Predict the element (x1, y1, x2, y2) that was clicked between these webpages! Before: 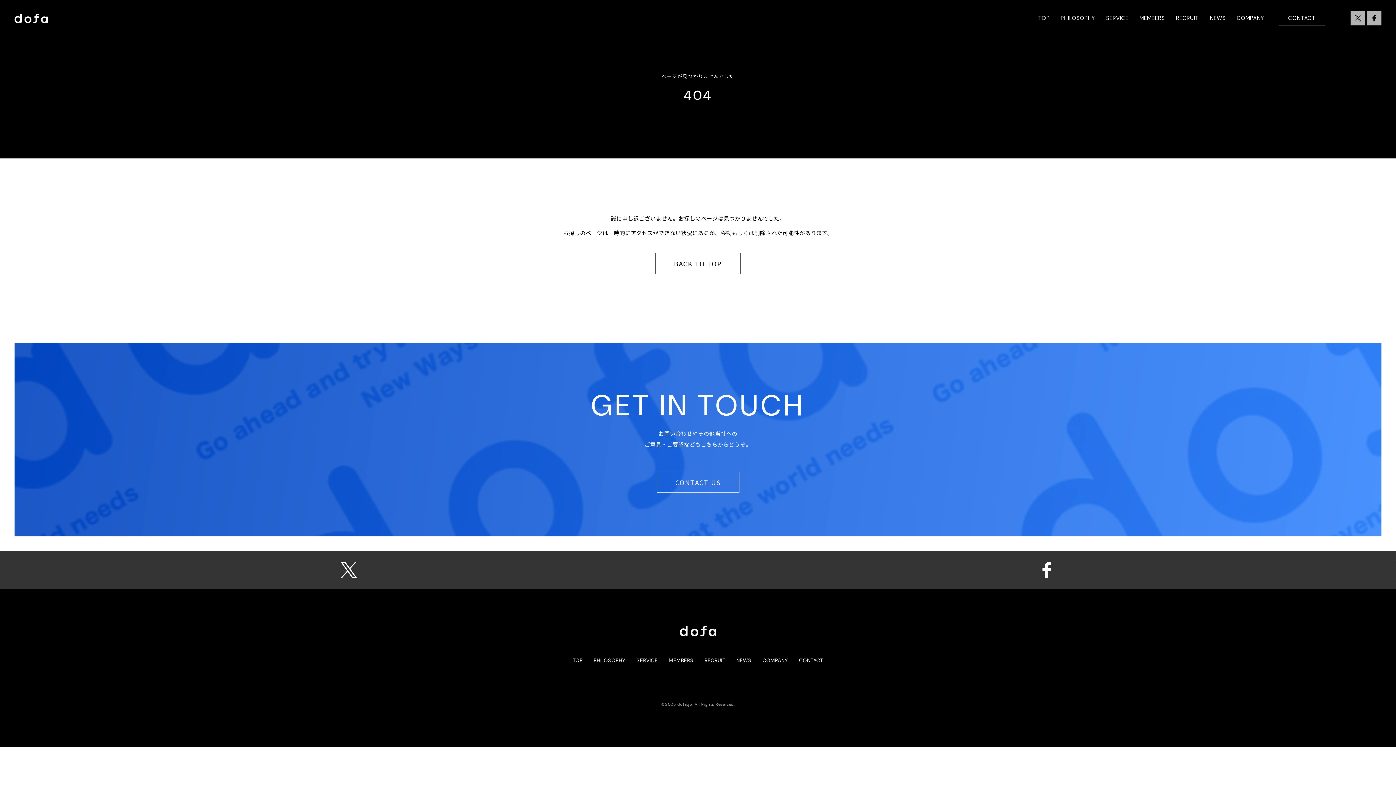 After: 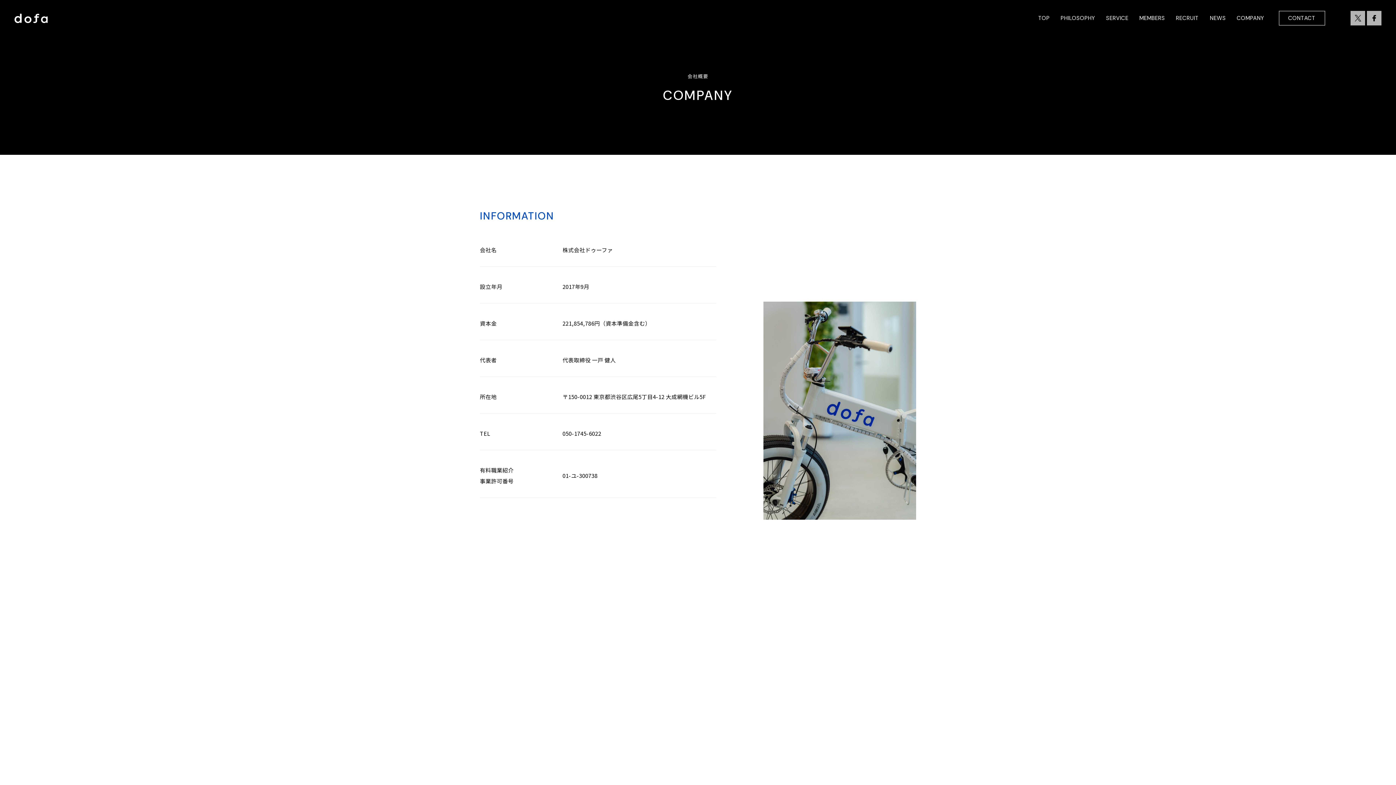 Action: bbox: (762, 657, 788, 664) label: COMPANY